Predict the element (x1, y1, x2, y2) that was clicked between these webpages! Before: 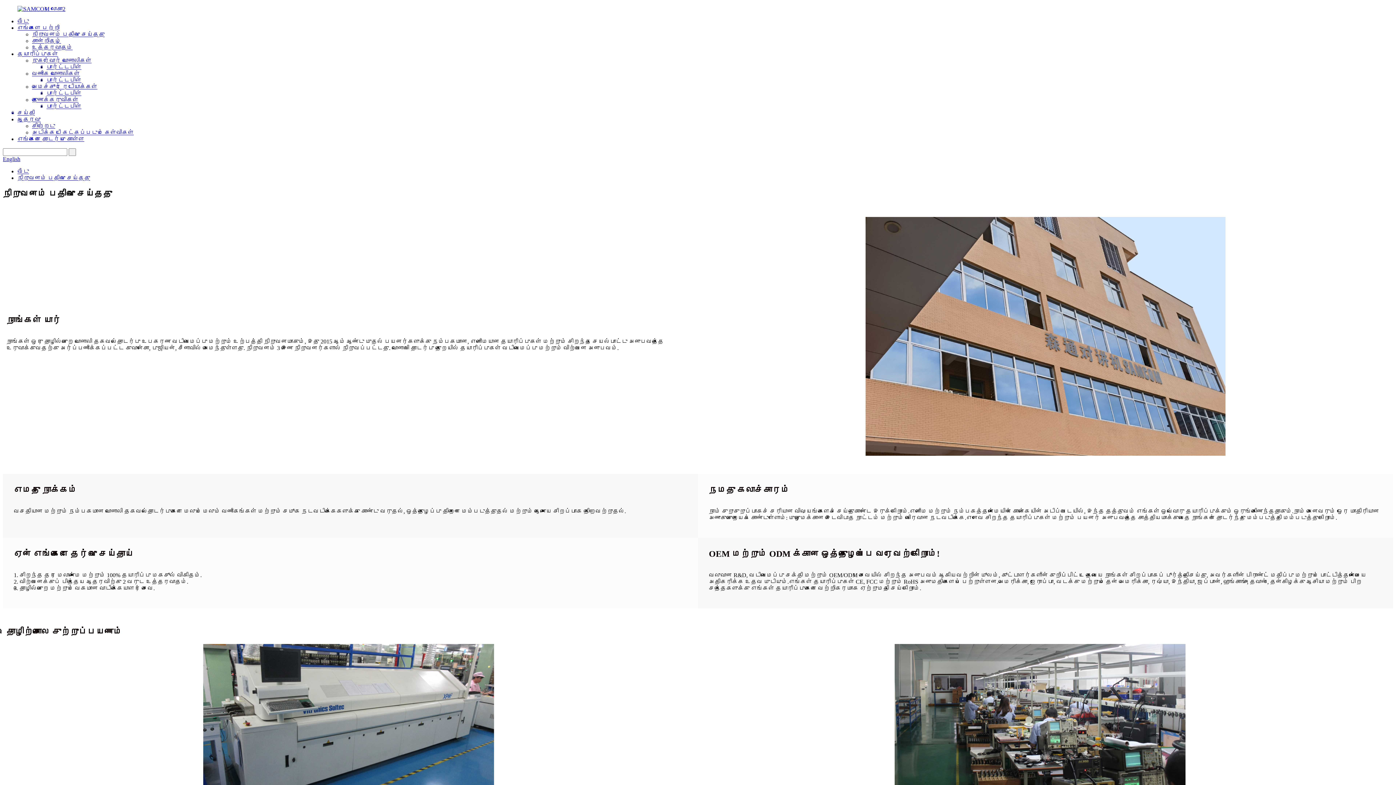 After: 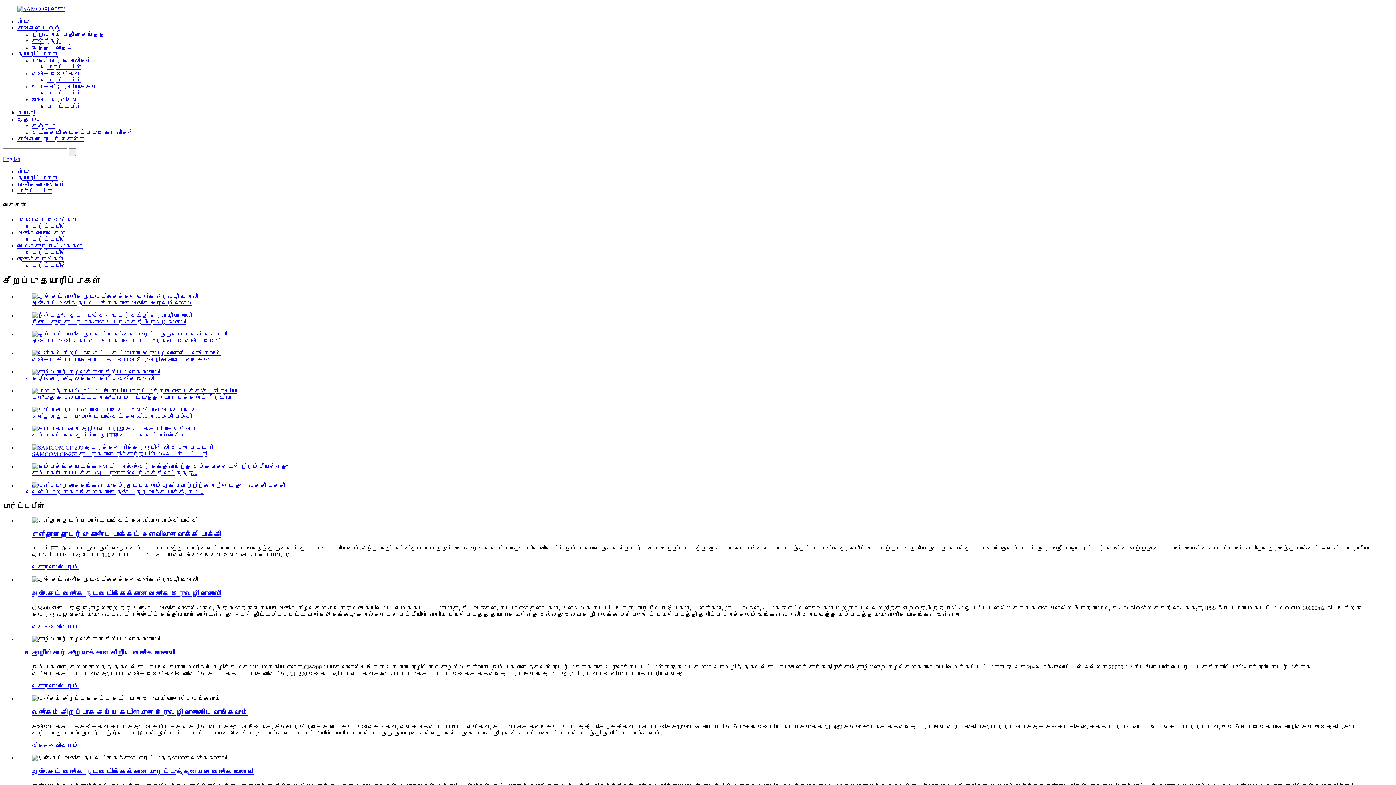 Action: label: போர்ட்டபிள் bbox: (46, 77, 81, 83)